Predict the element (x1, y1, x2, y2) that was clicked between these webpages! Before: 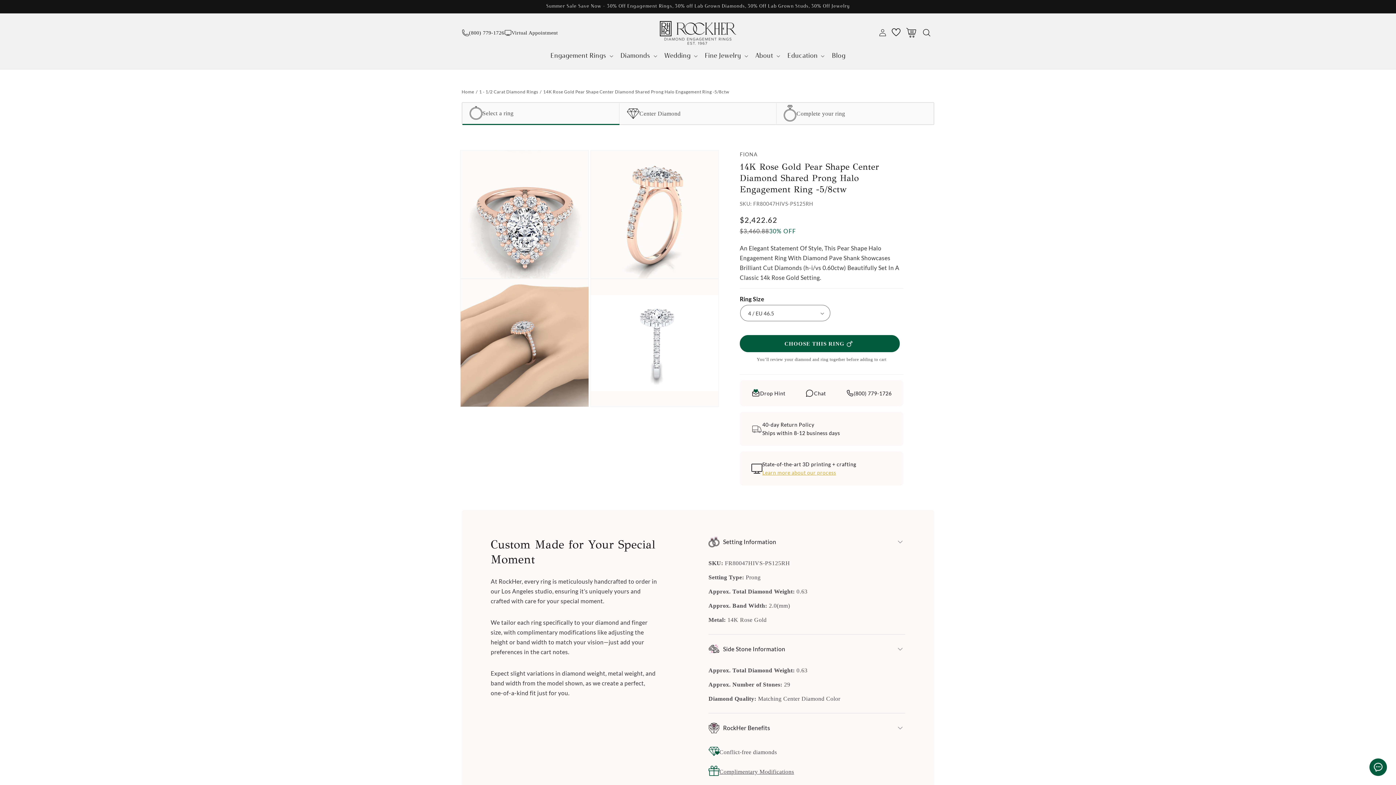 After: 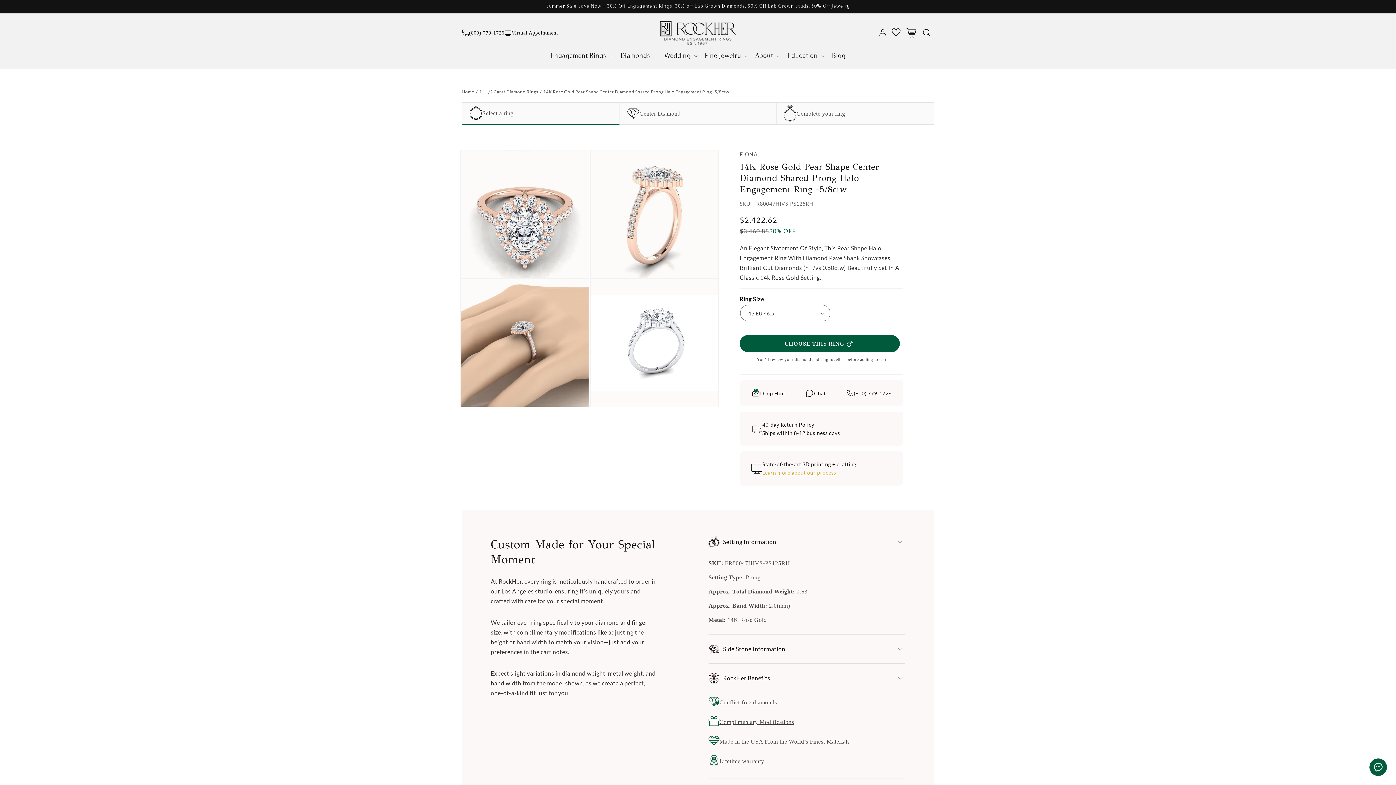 Action: bbox: (896, 644, 905, 653)